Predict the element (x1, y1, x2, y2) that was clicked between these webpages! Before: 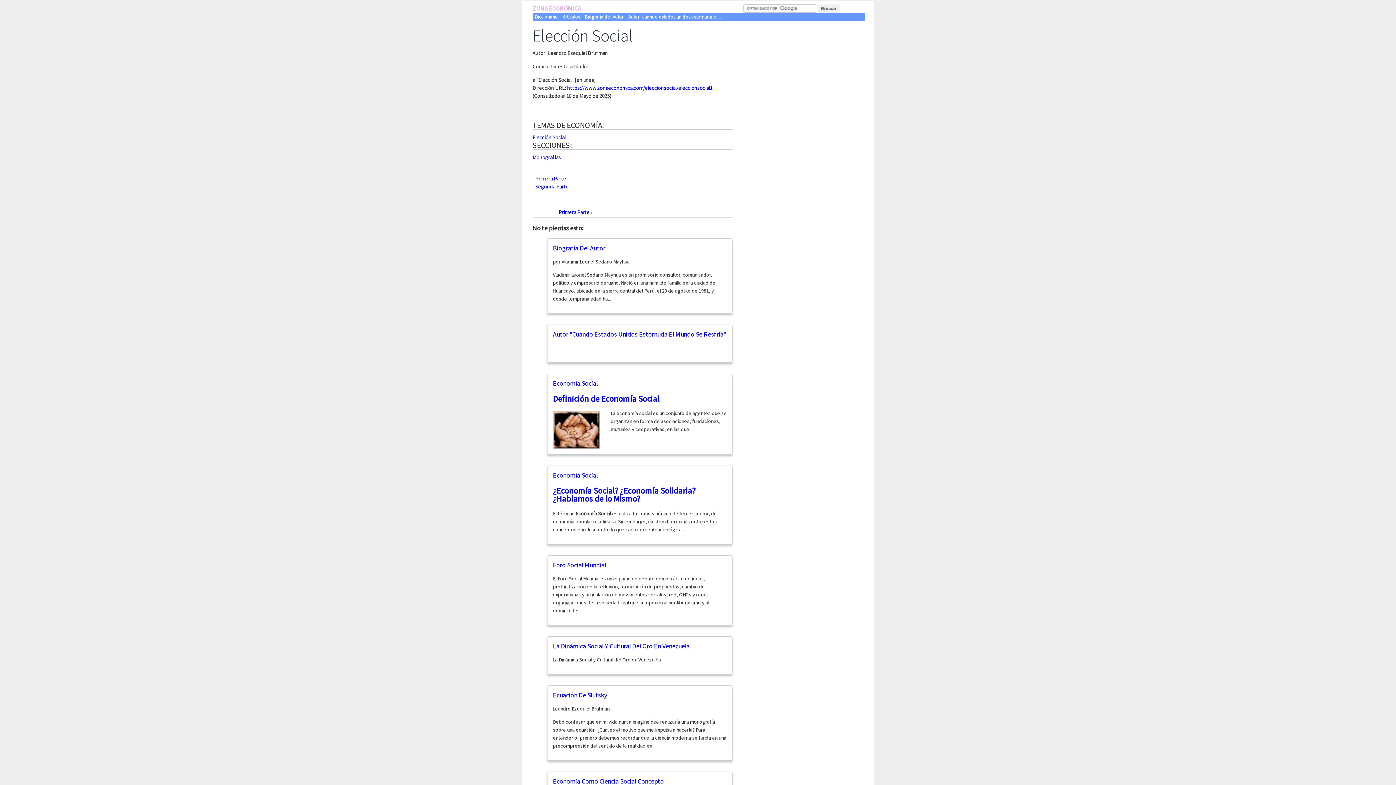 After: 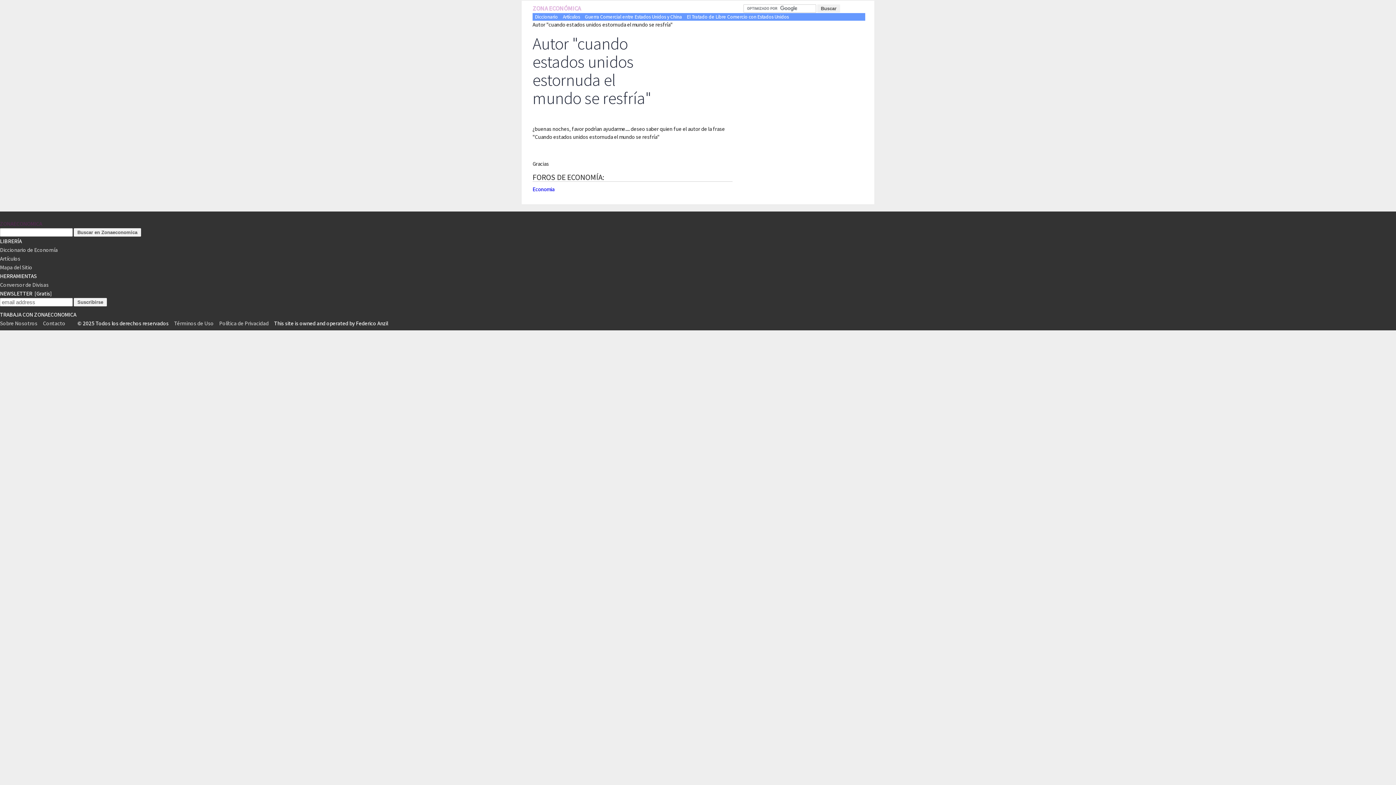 Action: label: Autor "Cuando Estados Unidos Estornuda El Mundo Se Resfría" bbox: (553, 330, 726, 338)